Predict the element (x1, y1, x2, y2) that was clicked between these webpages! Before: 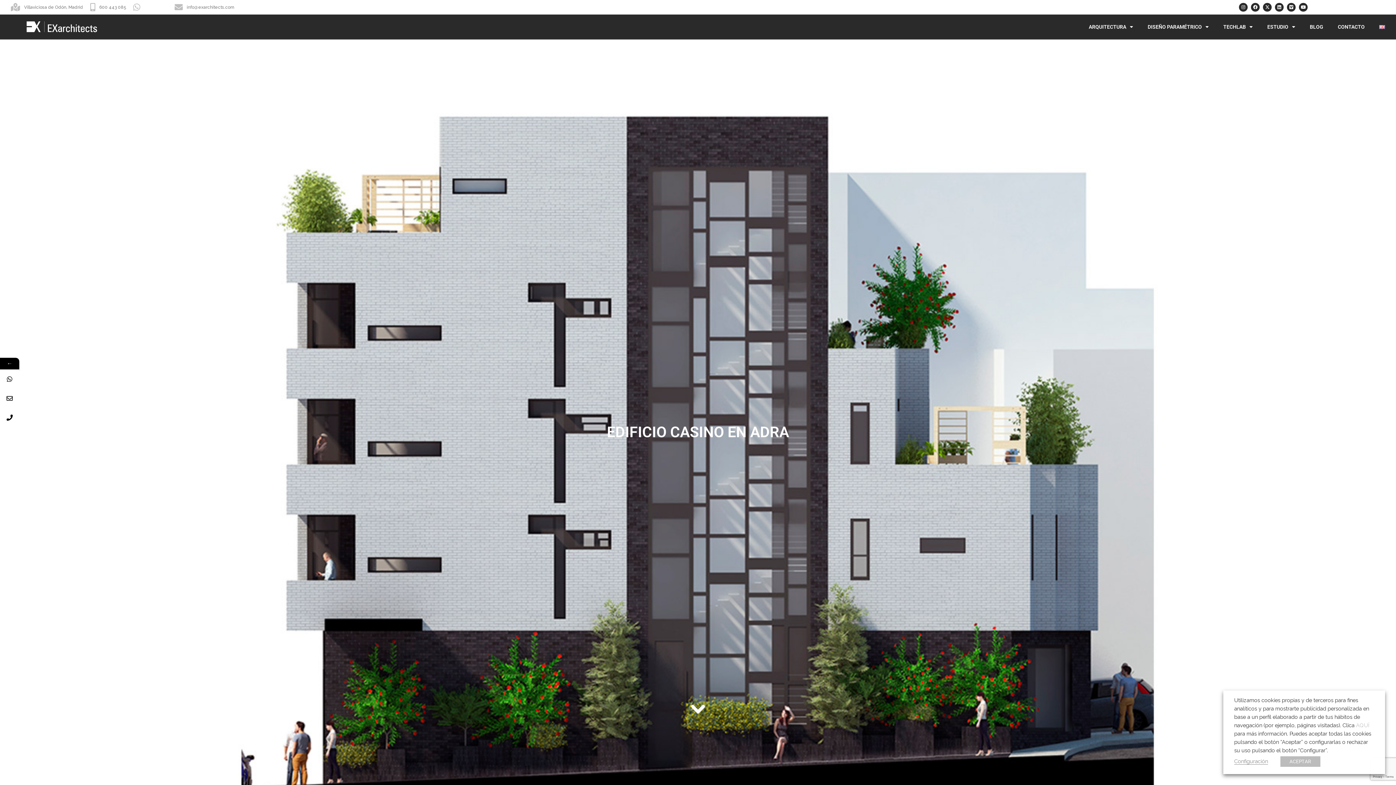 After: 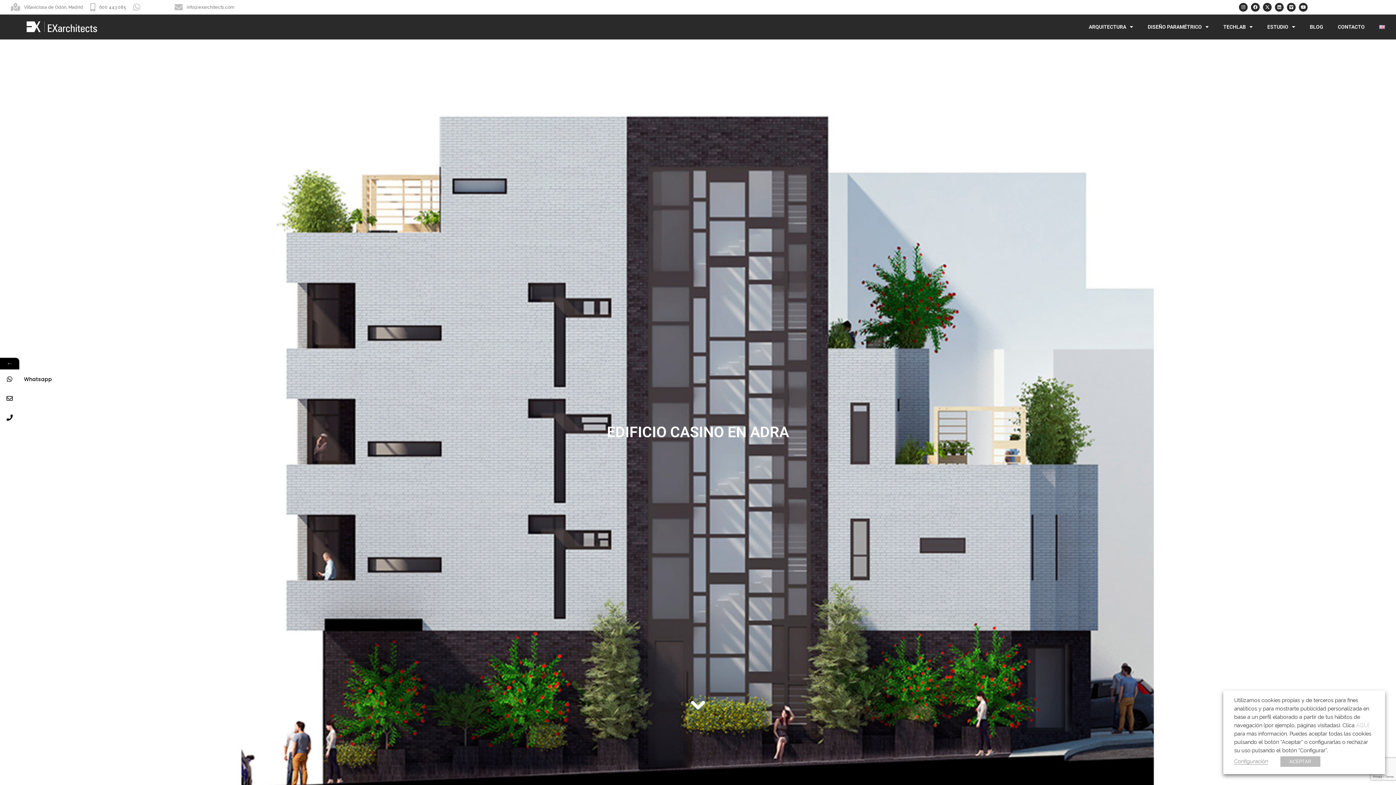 Action: bbox: (0, 369, 19, 388)